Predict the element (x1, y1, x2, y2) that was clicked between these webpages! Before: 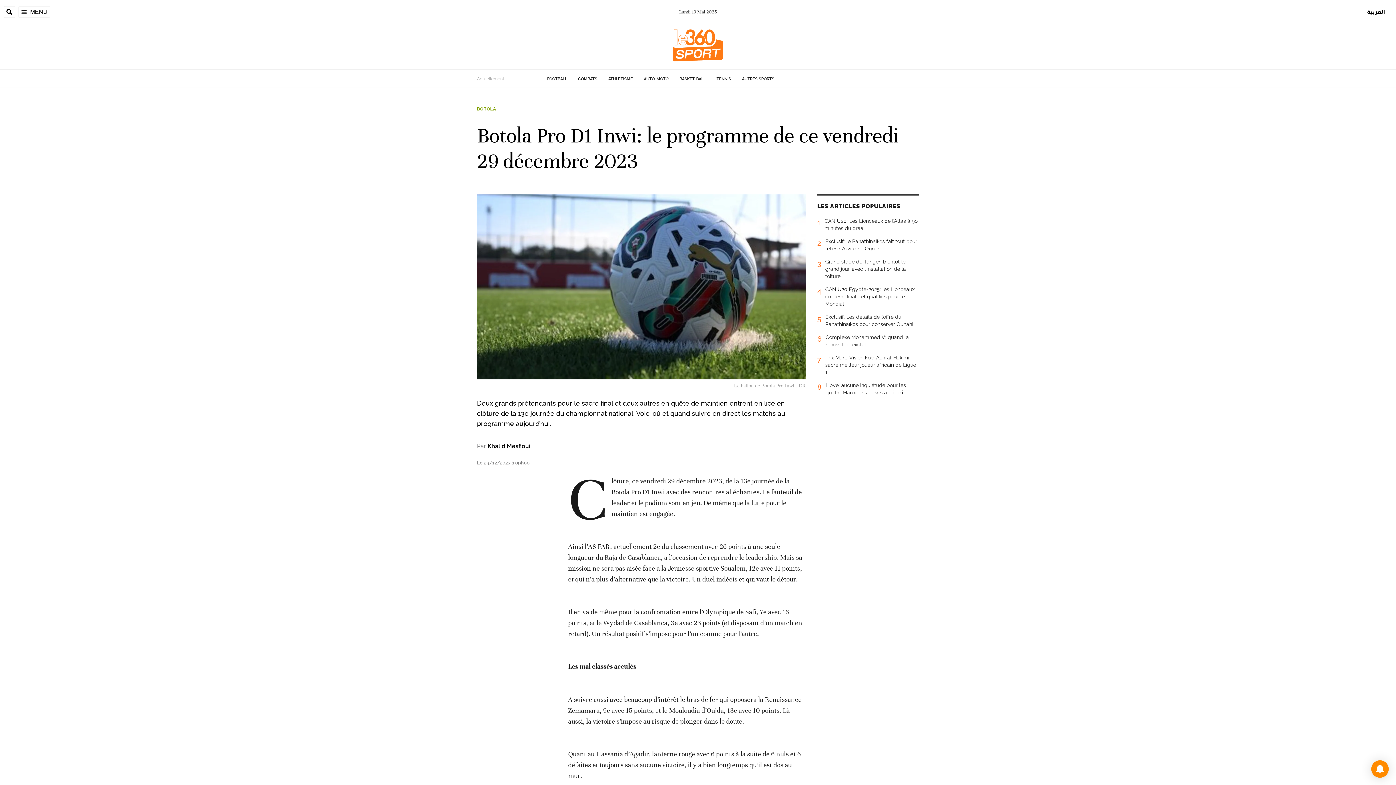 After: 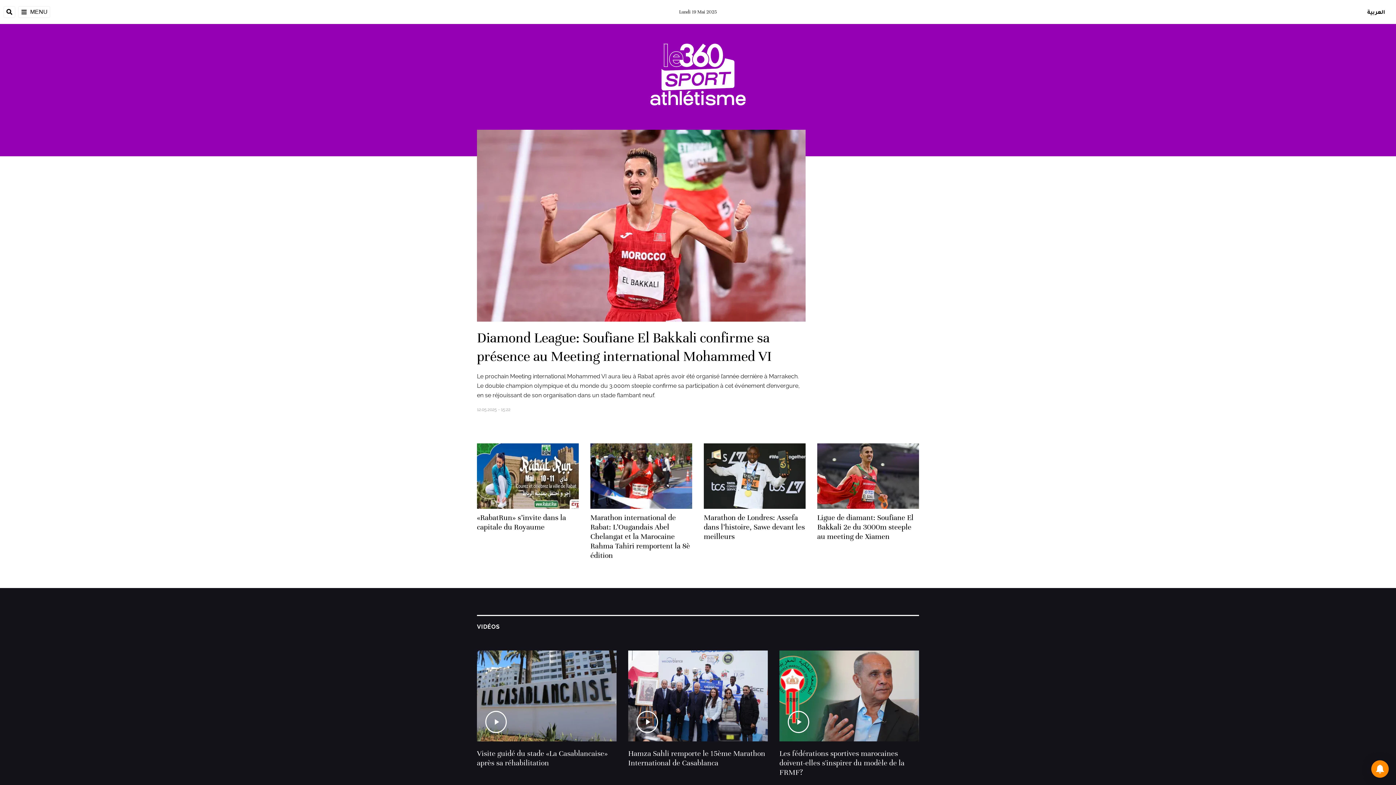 Action: bbox: (608, 76, 633, 81) label: ATHLÉTISME